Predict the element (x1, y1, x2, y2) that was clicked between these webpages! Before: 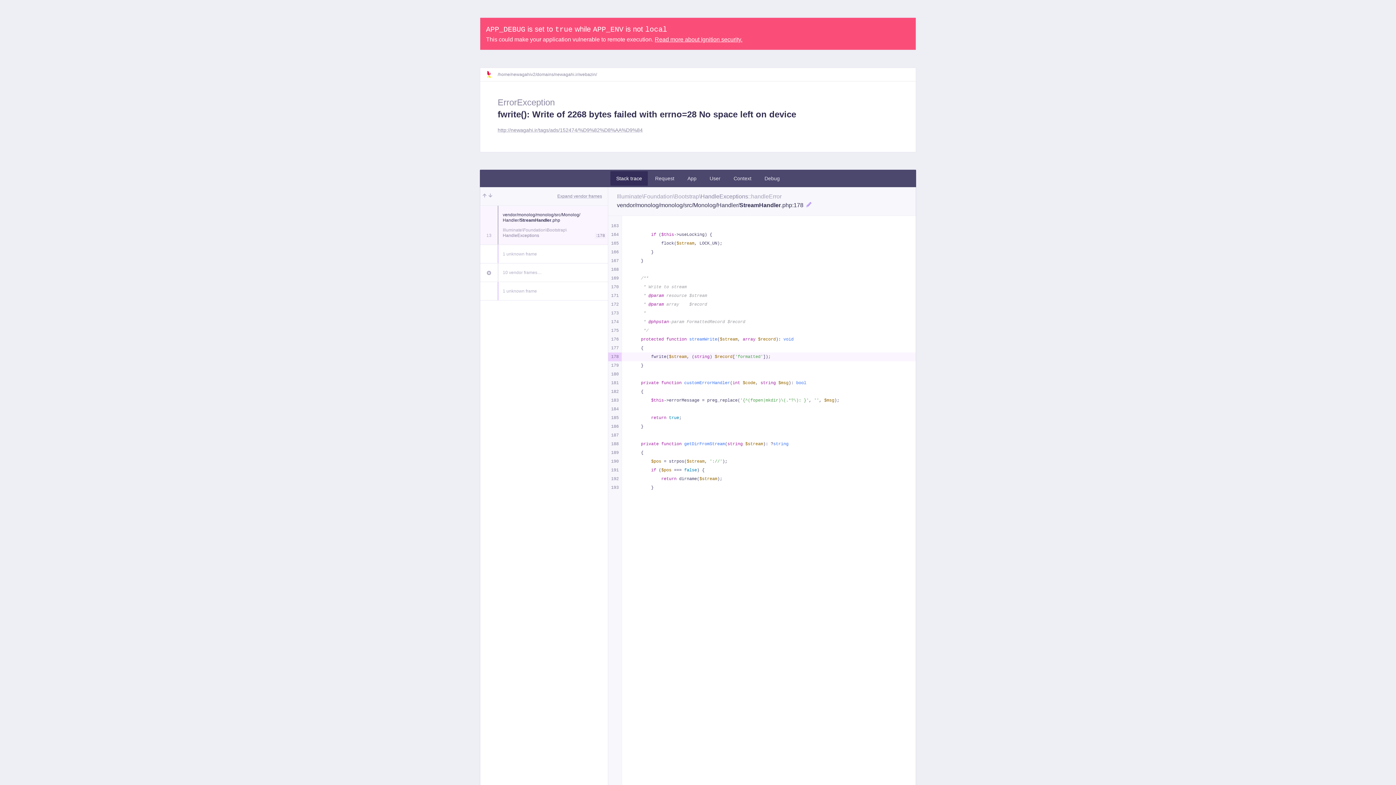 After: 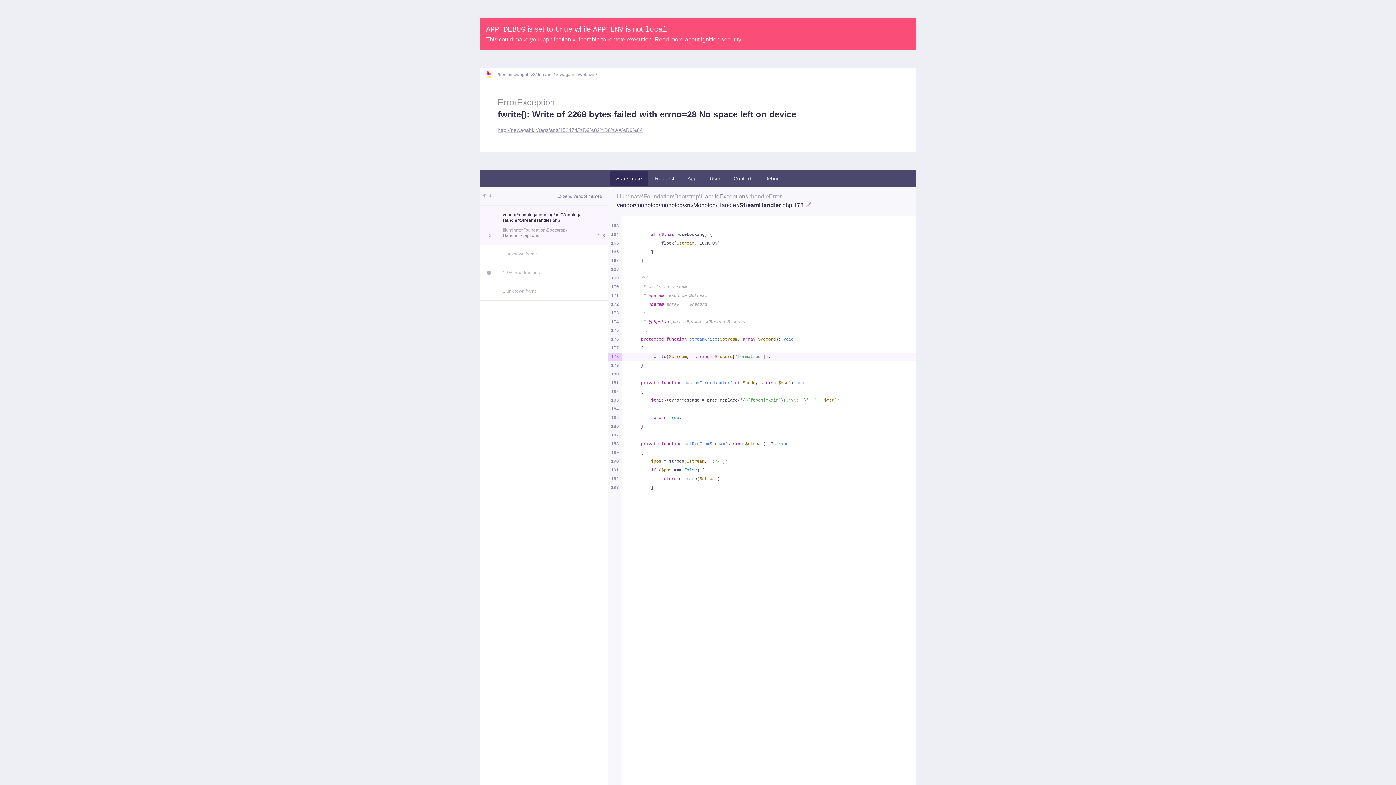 Action: bbox: (654, 36, 742, 42) label: Read more about Ignition security.